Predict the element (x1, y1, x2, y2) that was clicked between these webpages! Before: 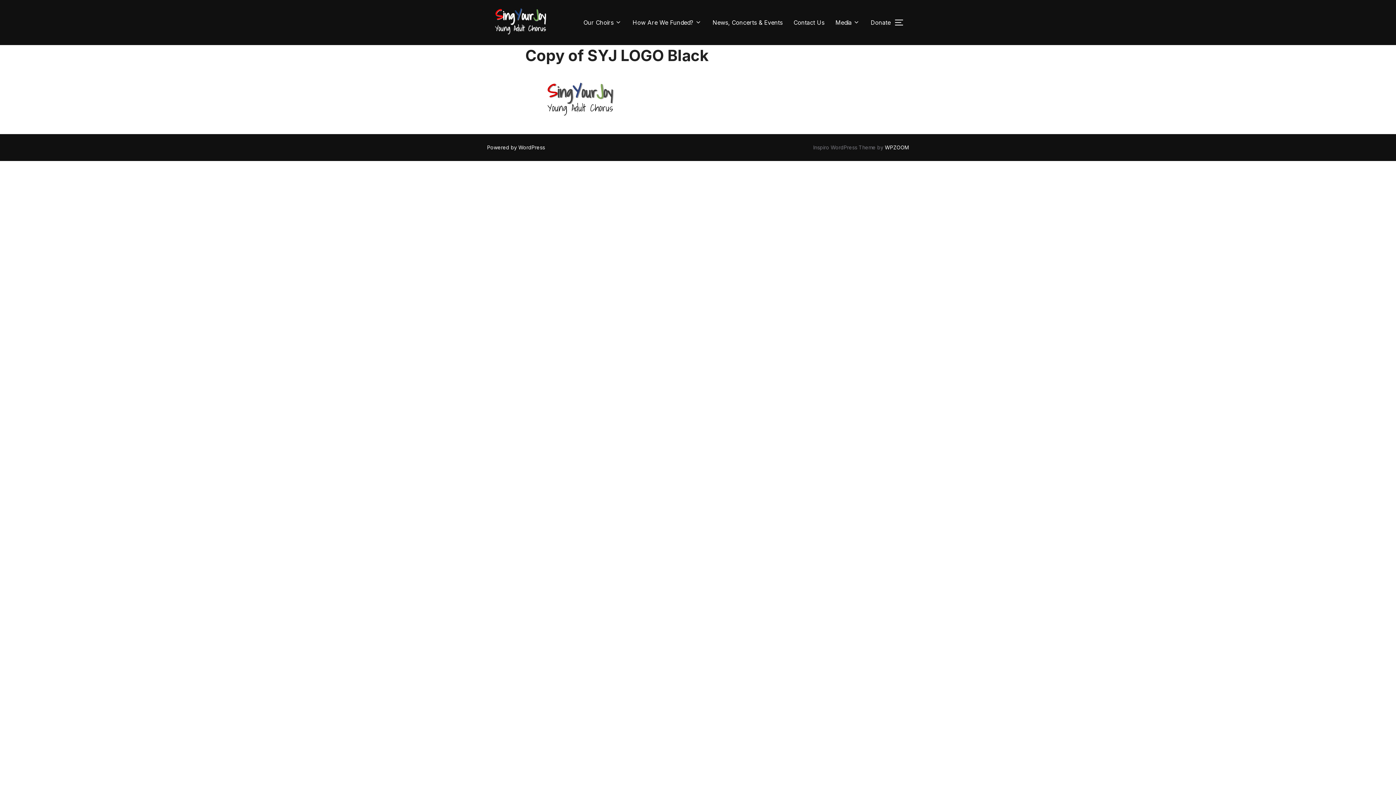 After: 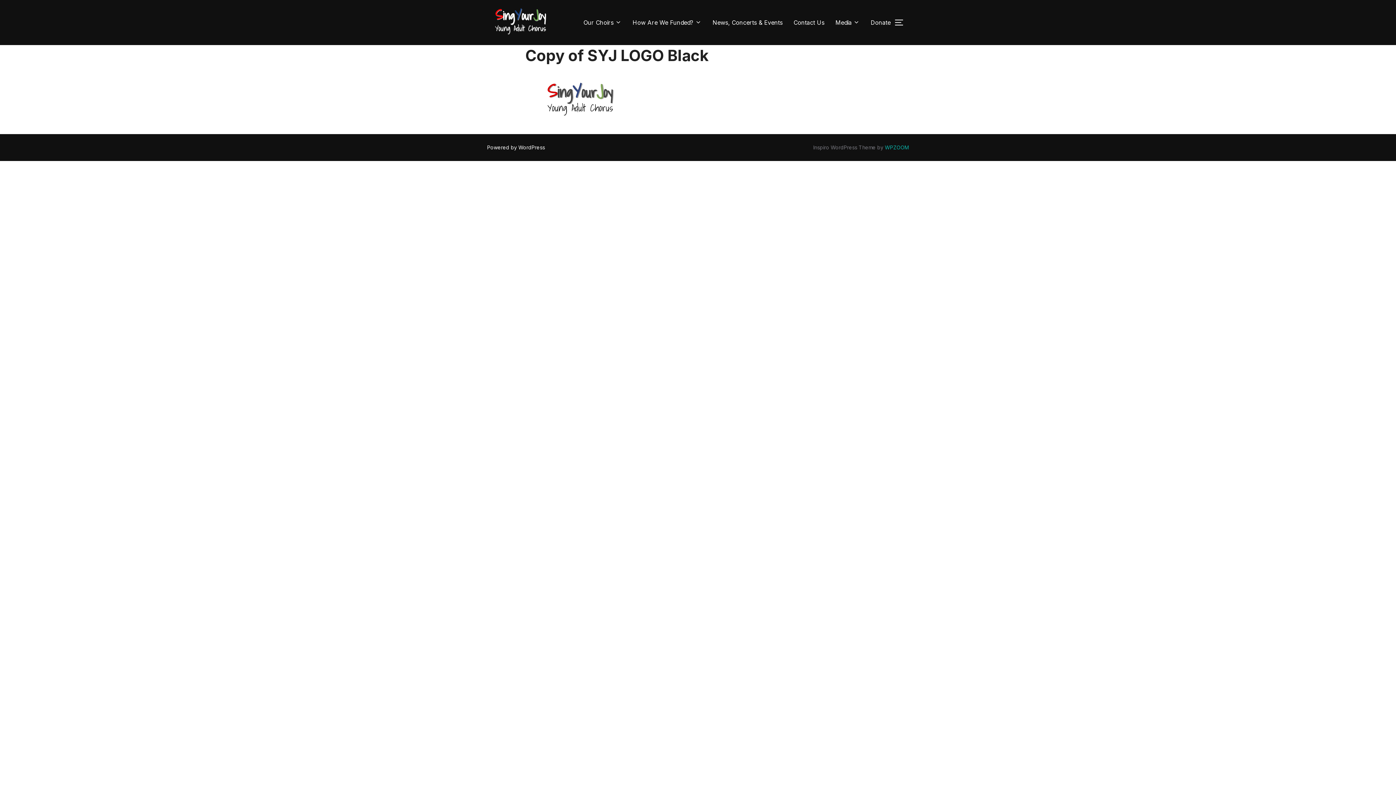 Action: label: WPZOOM bbox: (885, 144, 909, 150)